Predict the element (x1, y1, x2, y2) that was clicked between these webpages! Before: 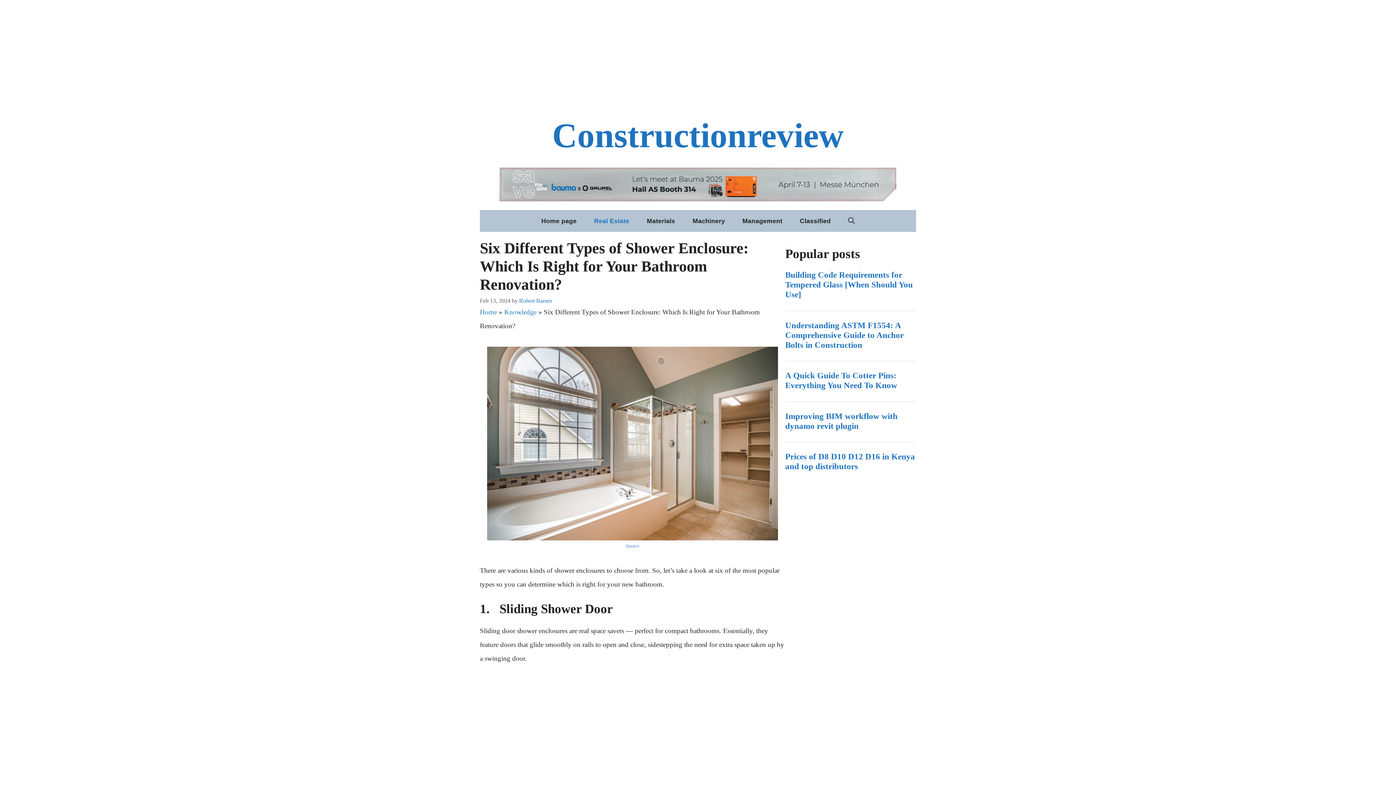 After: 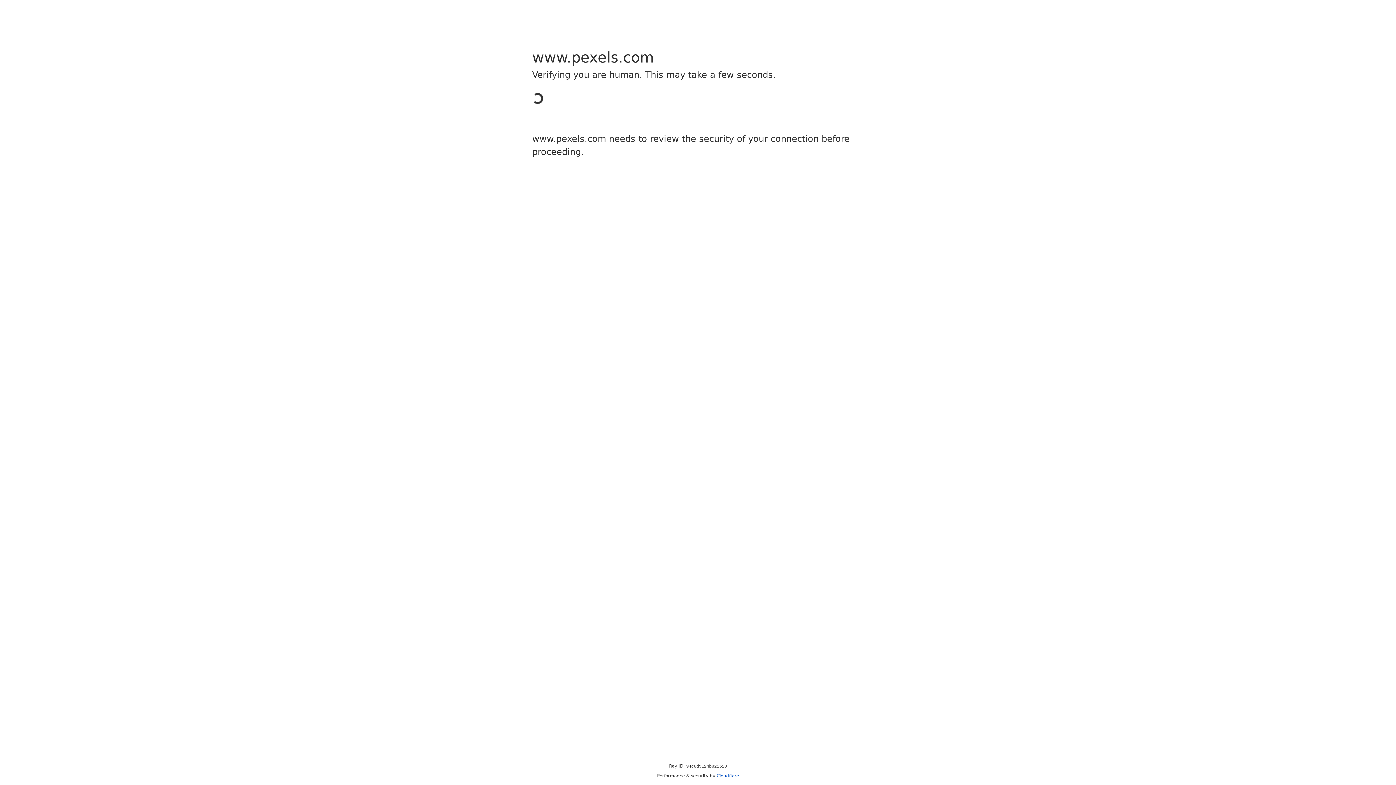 Action: label: Source bbox: (626, 543, 639, 549)